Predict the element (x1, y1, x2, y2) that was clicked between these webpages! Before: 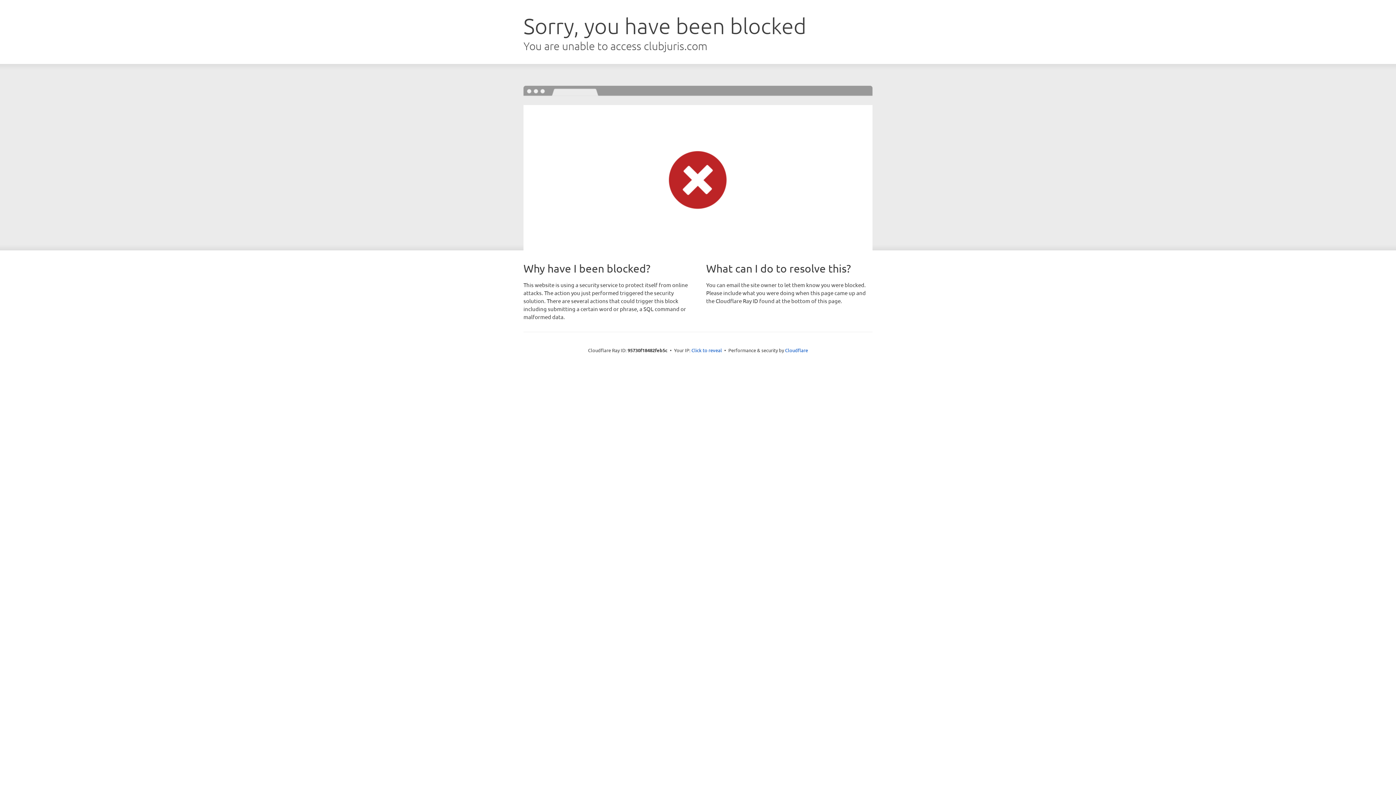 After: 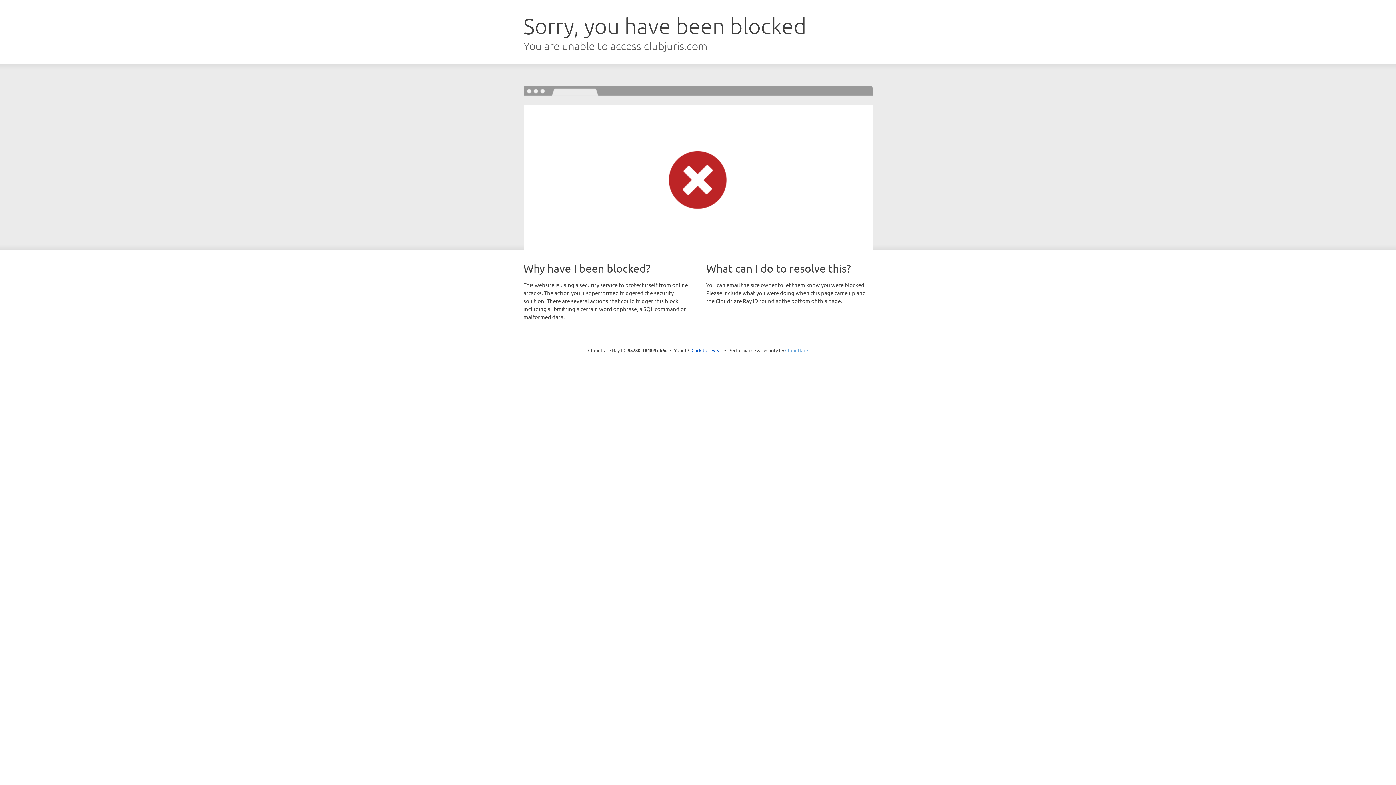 Action: label: Cloudflare bbox: (785, 347, 808, 353)